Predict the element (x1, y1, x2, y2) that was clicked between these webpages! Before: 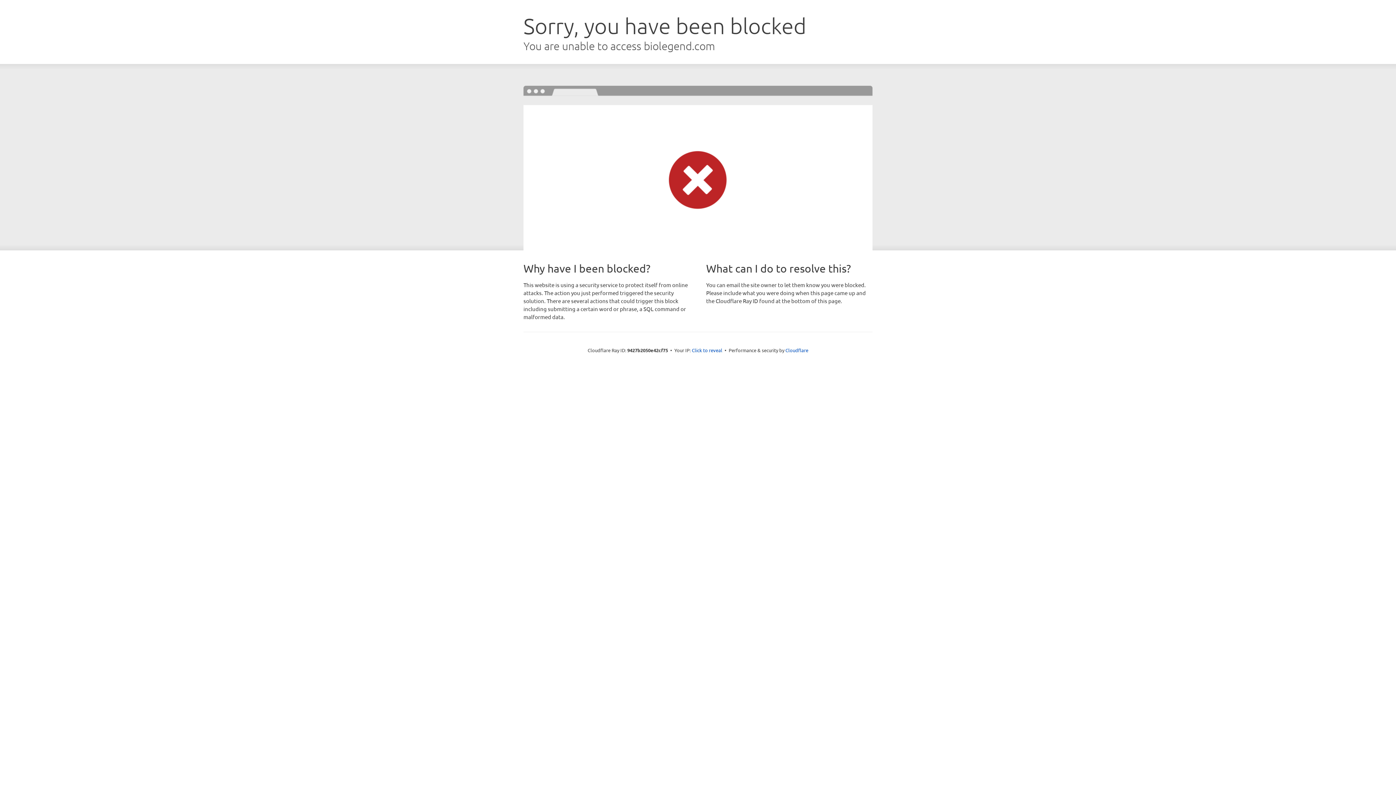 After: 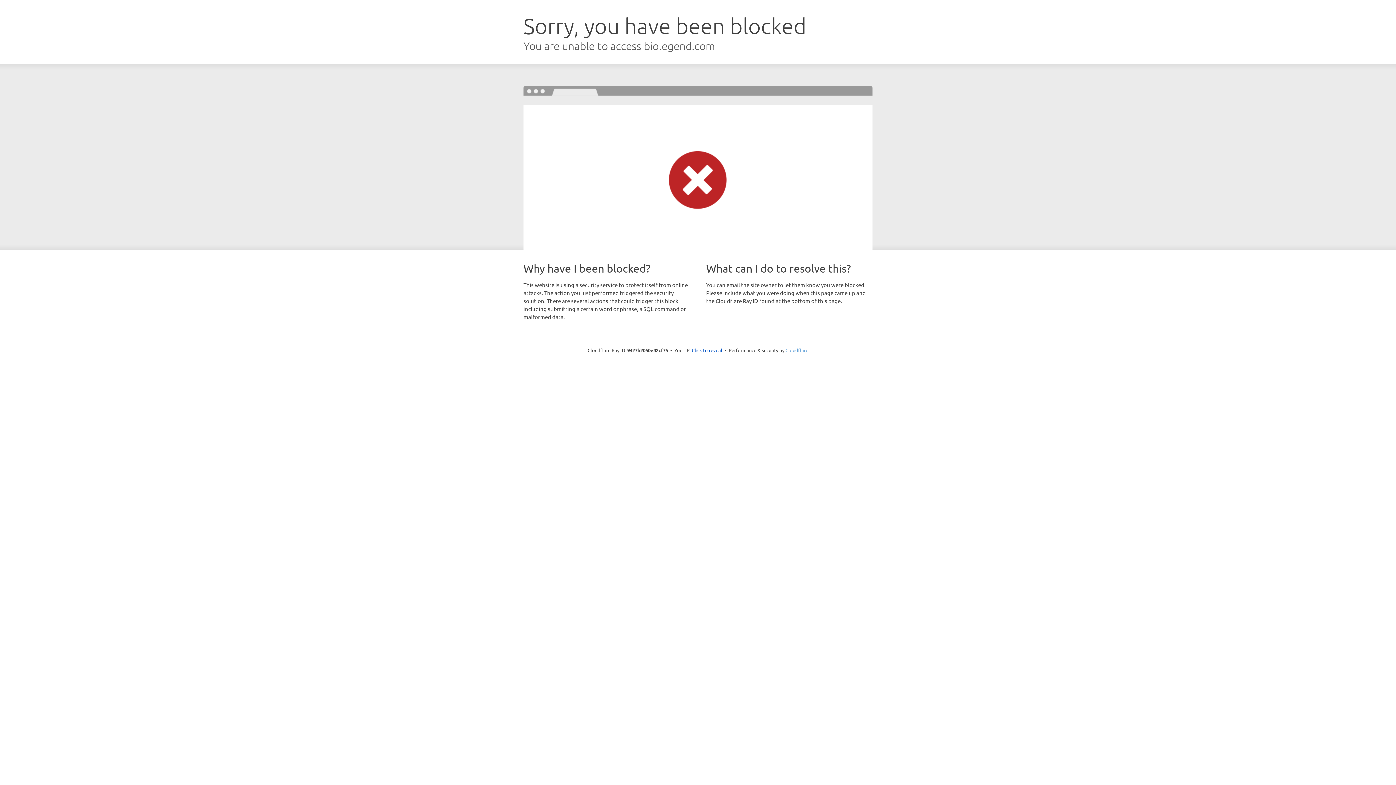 Action: label: Cloudflare bbox: (785, 347, 808, 353)